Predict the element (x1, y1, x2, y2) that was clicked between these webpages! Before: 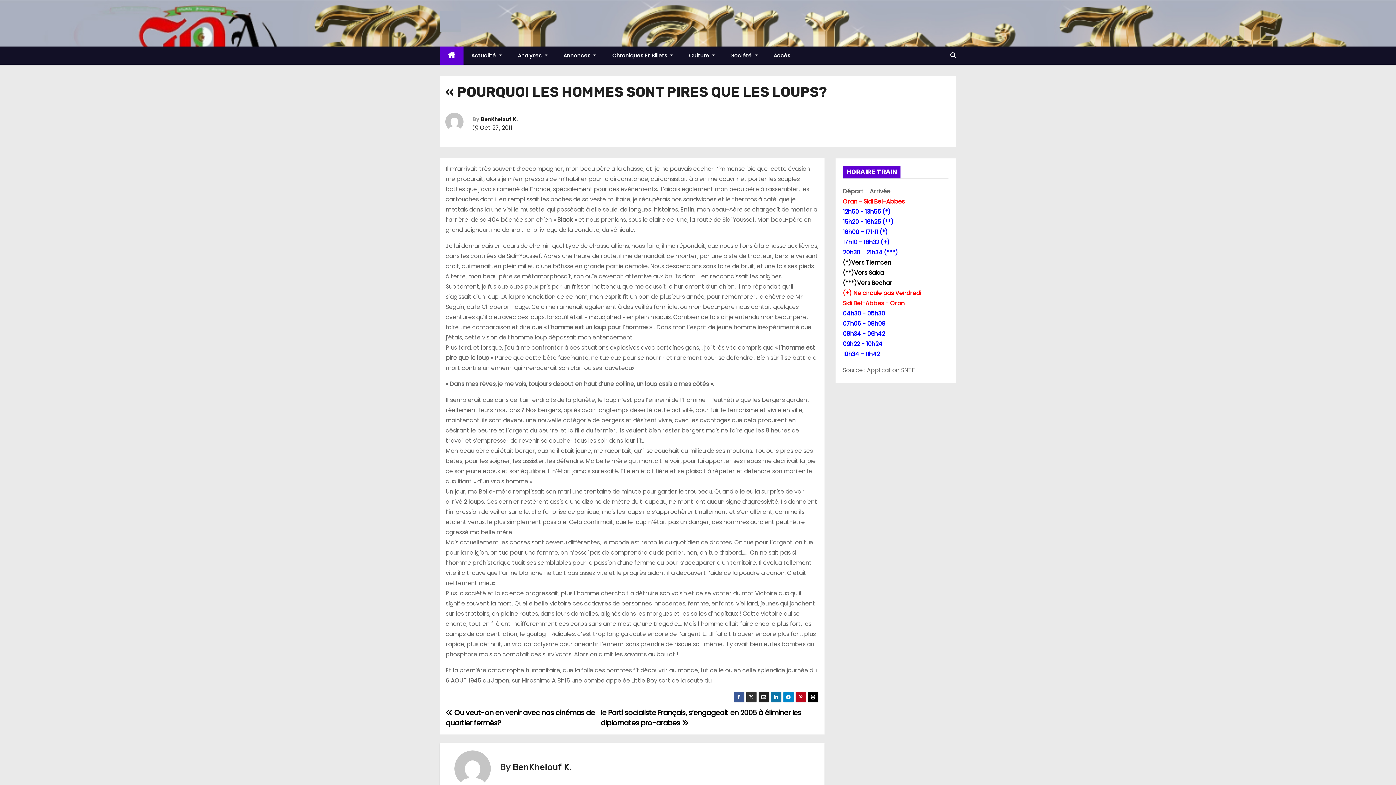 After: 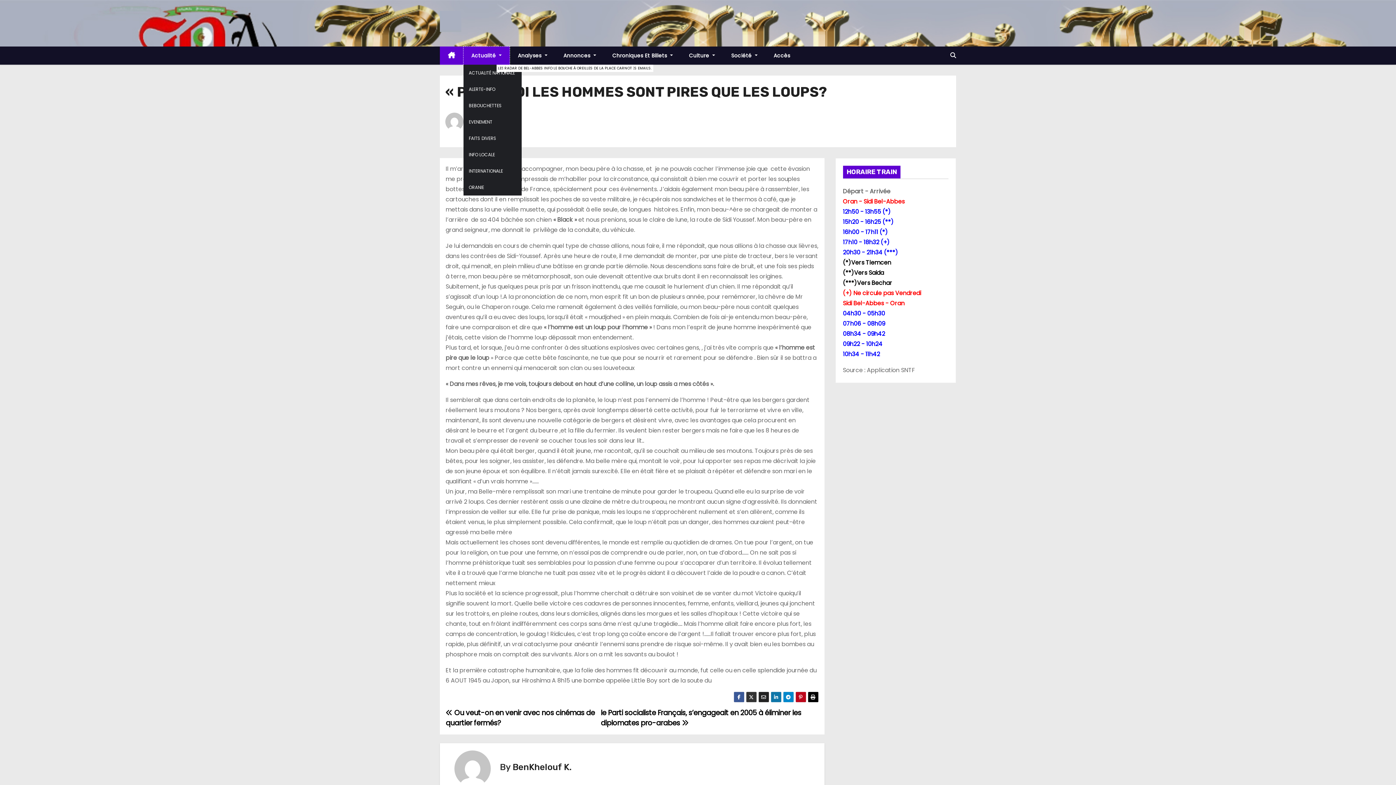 Action: bbox: (463, 46, 509, 64) label: Actualité 